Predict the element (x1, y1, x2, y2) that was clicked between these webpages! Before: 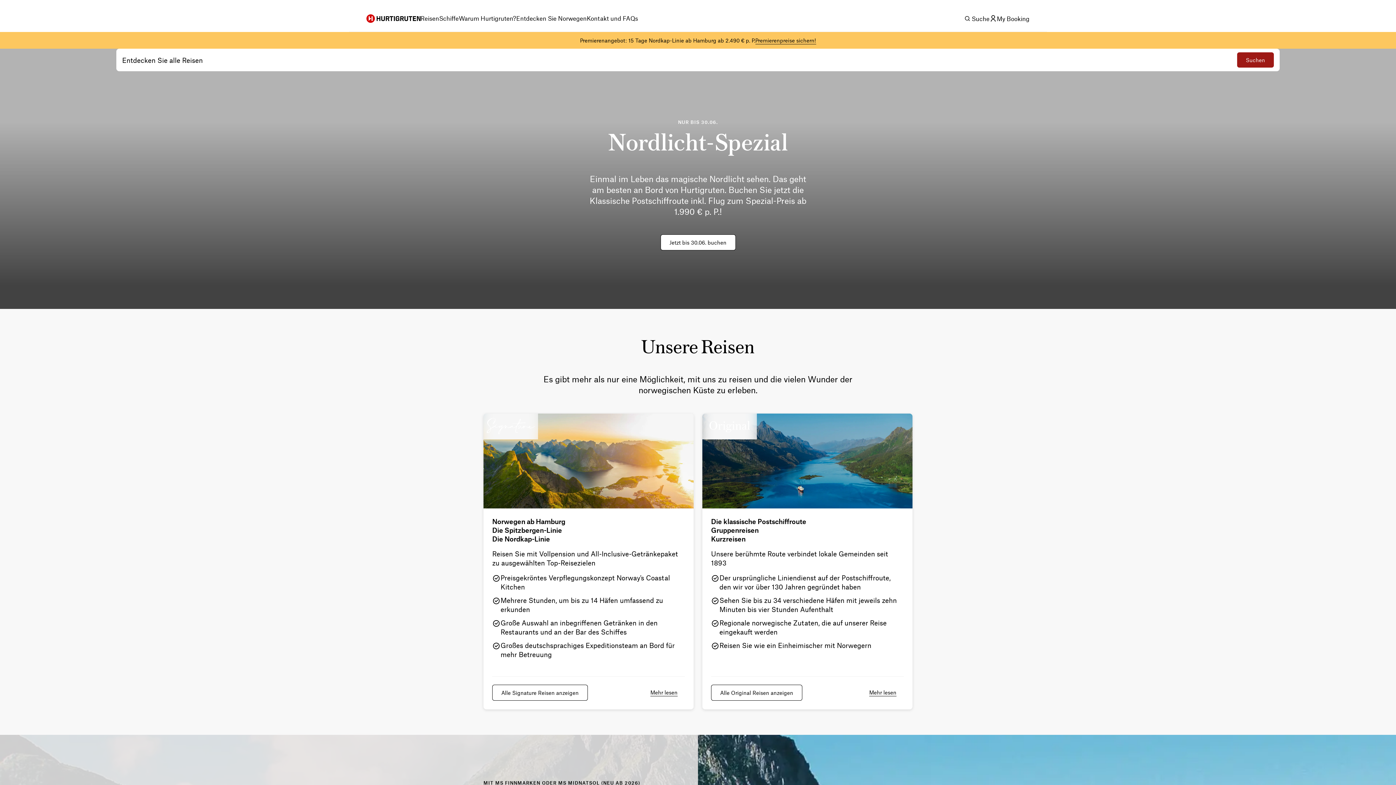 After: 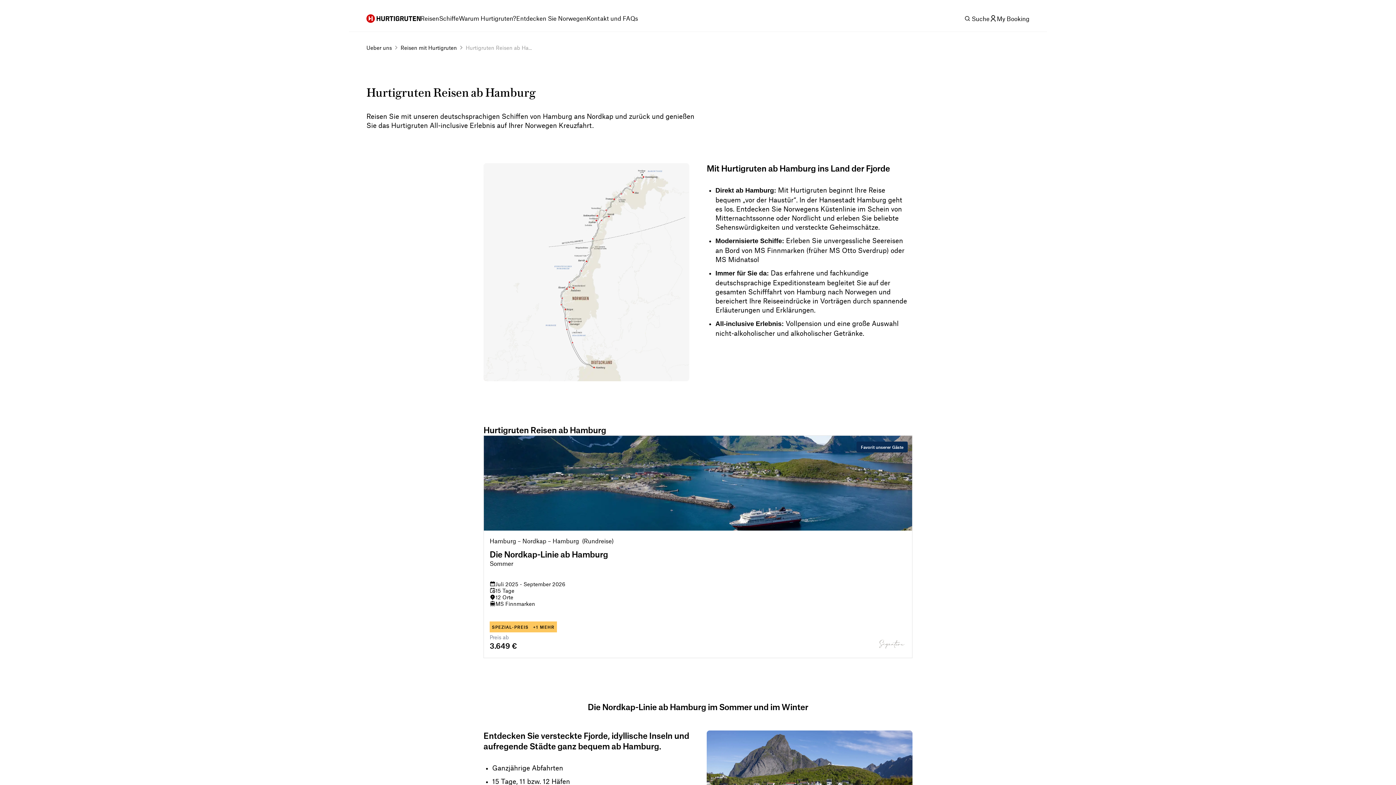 Action: bbox: (492, 517, 685, 526) label: Norwegen ab Hamburg